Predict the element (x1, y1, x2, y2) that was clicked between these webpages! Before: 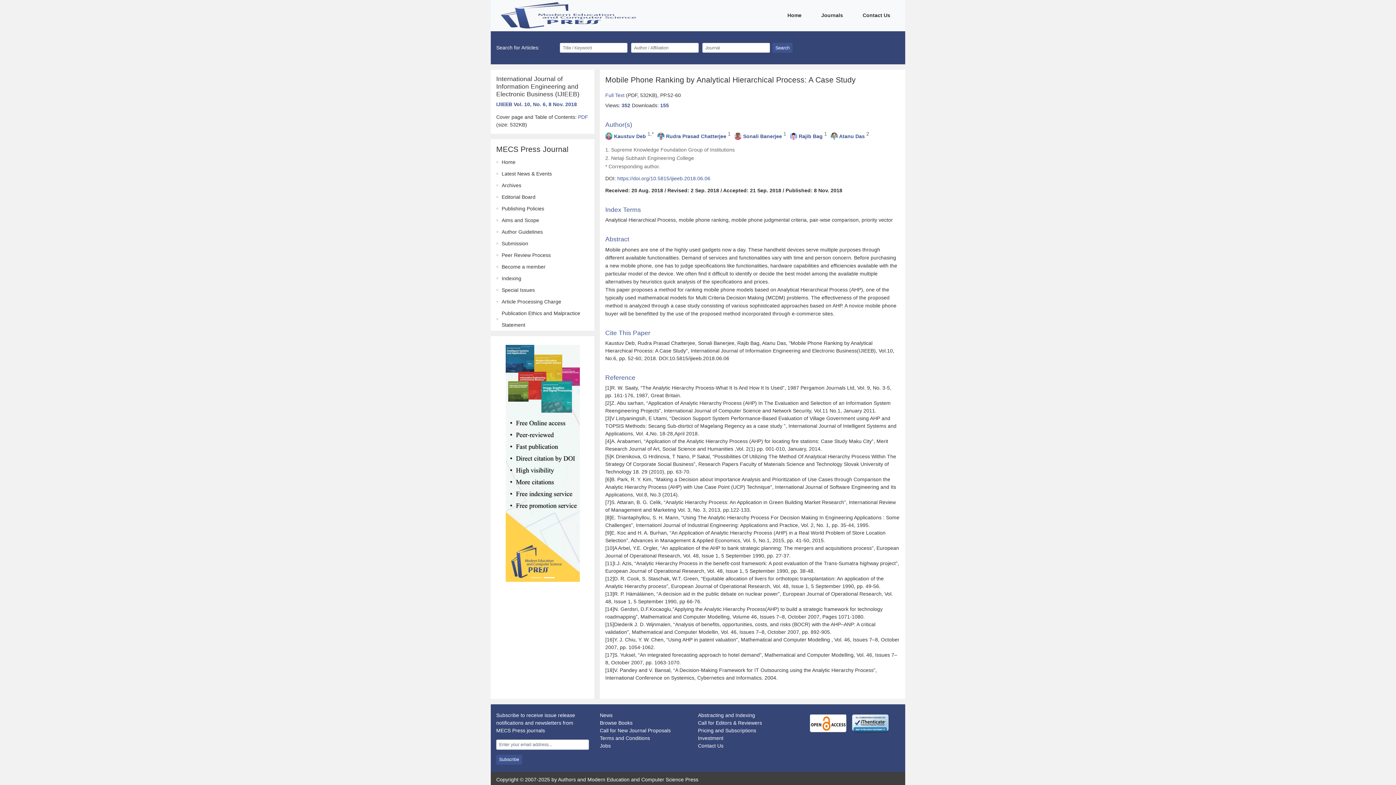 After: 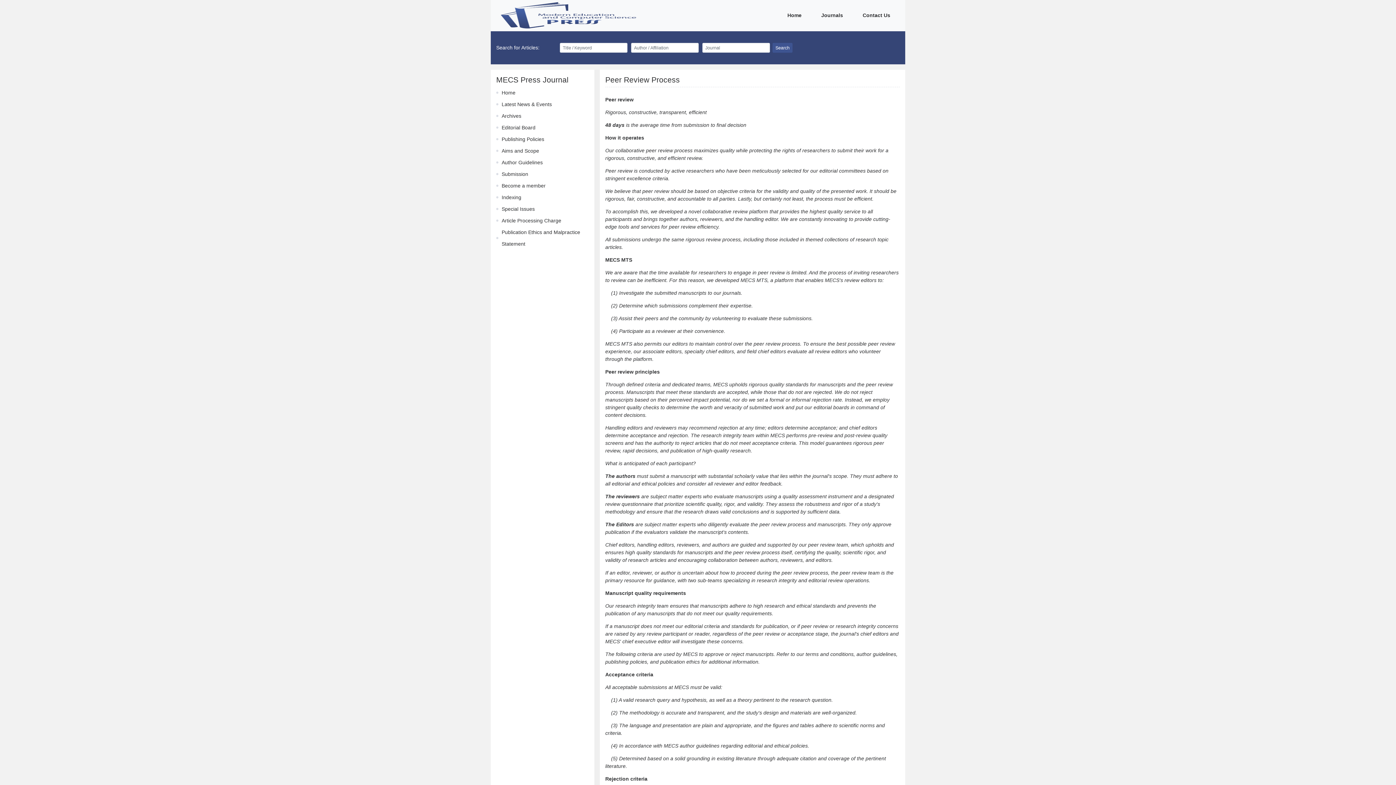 Action: bbox: (501, 252, 550, 258) label: Peer Review Process